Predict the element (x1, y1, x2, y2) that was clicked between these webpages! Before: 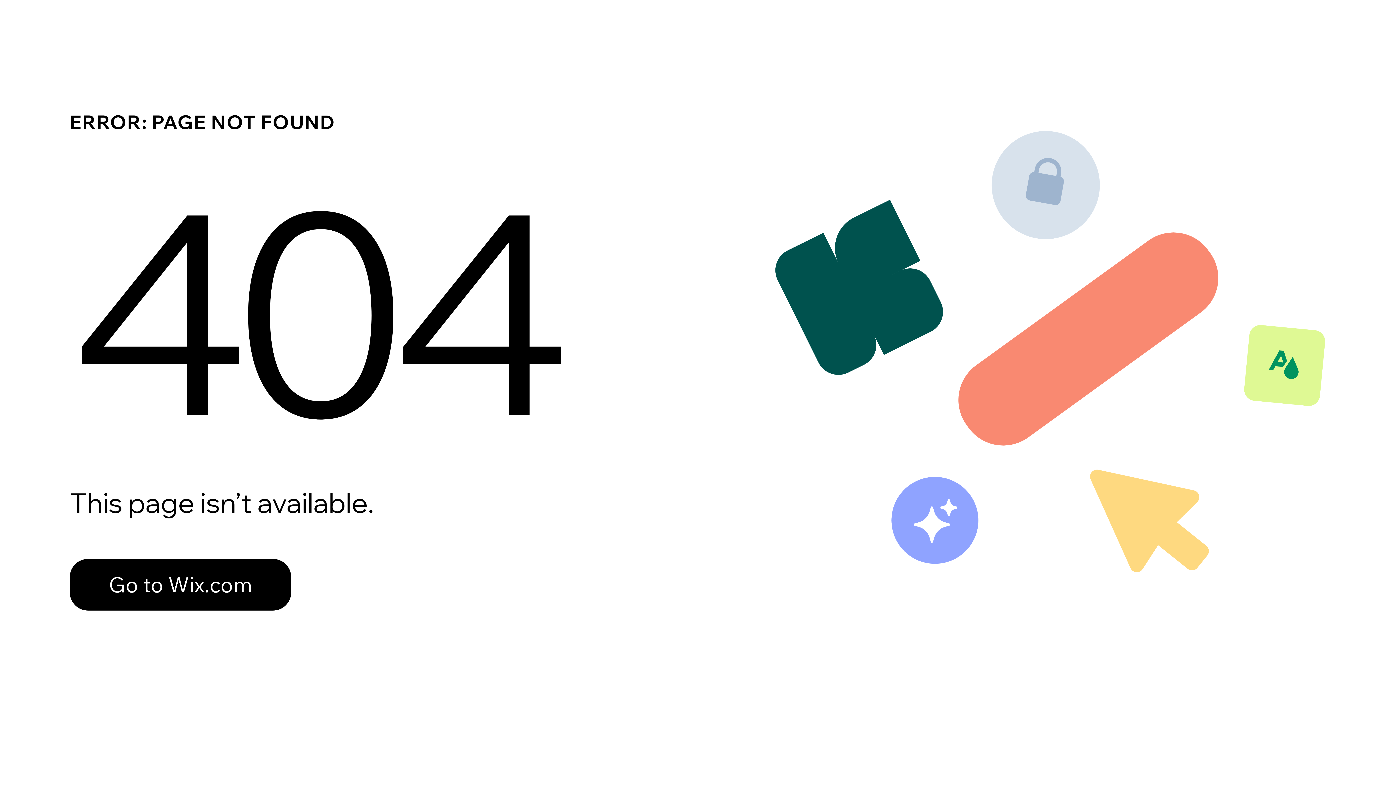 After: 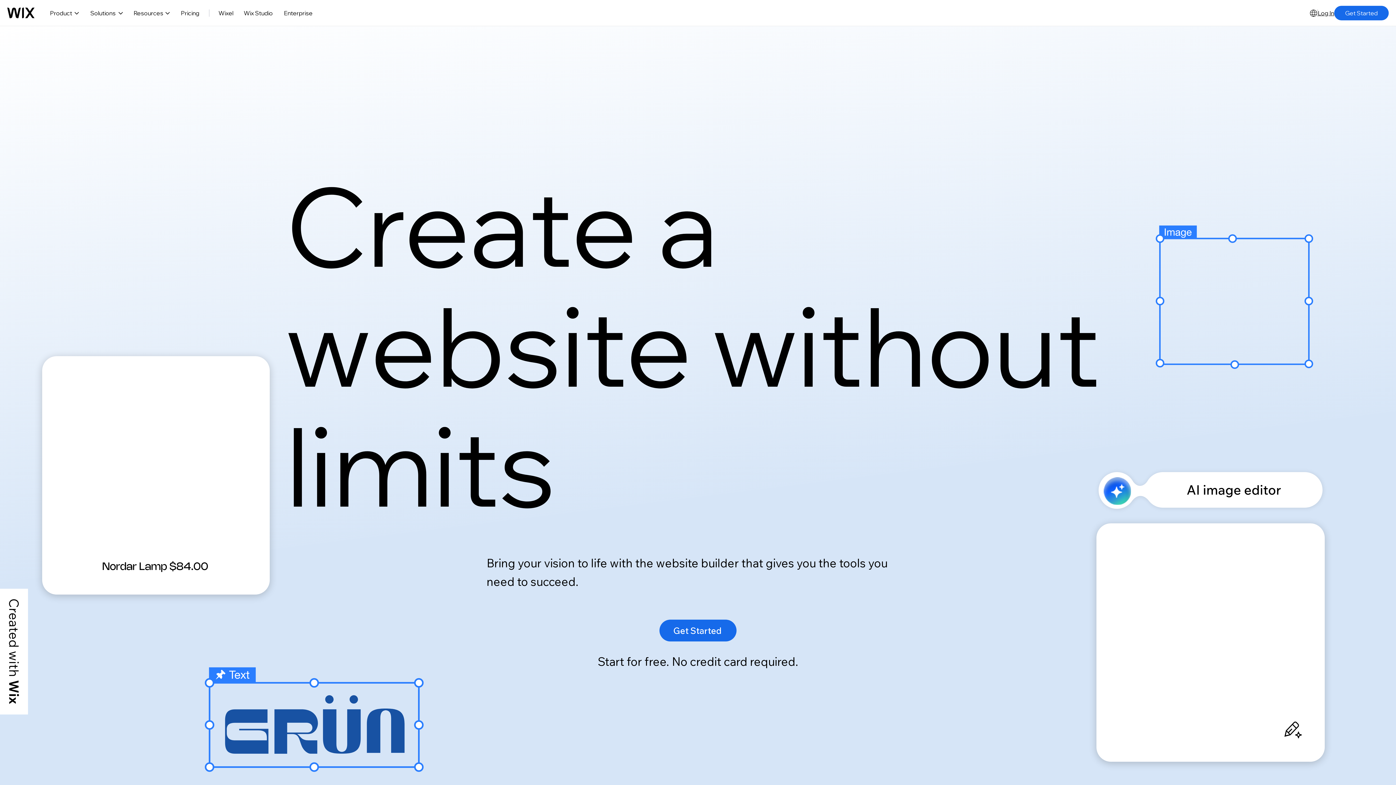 Action: bbox: (69, 543, 768, 620) label: Go to Wix.com